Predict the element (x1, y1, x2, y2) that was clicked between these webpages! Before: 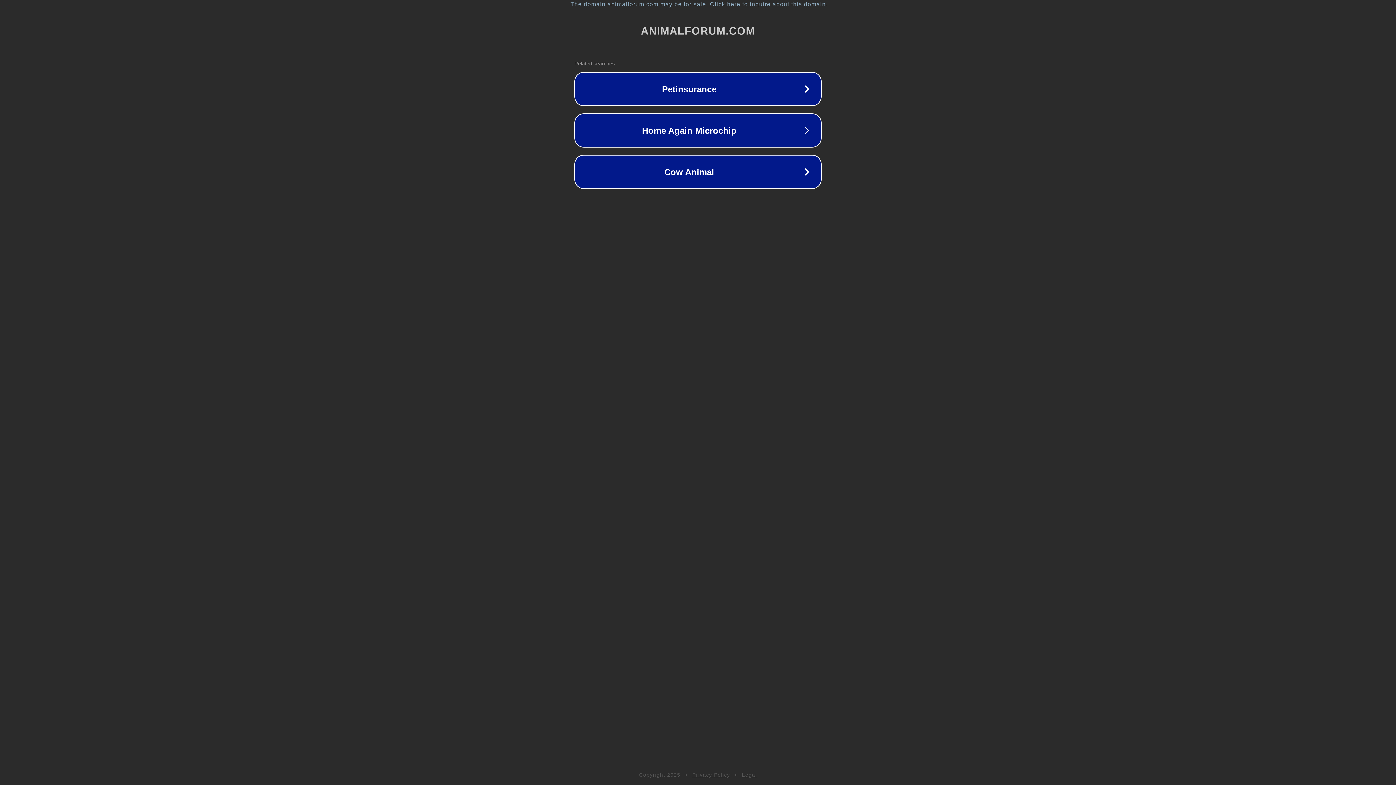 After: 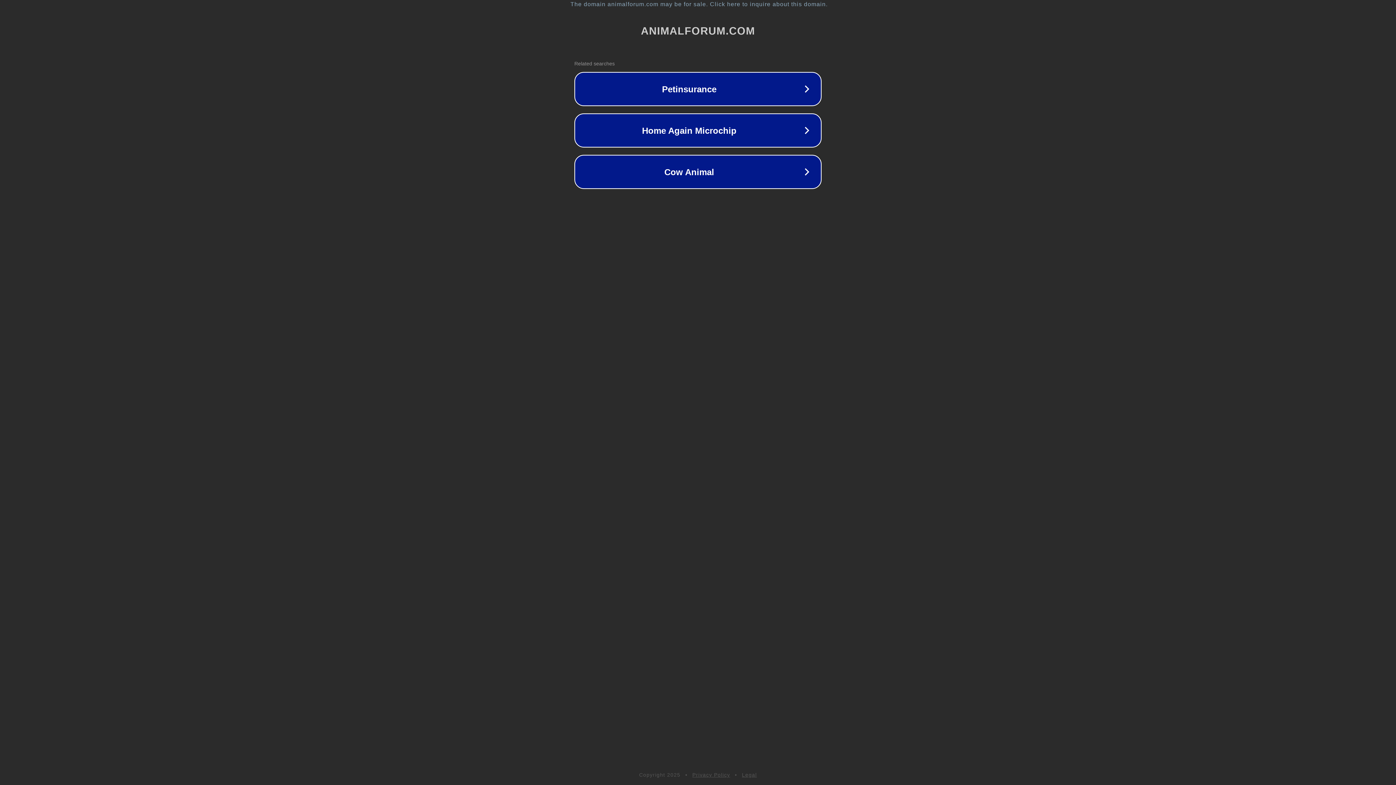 Action: label: Legal bbox: (742, 772, 757, 778)